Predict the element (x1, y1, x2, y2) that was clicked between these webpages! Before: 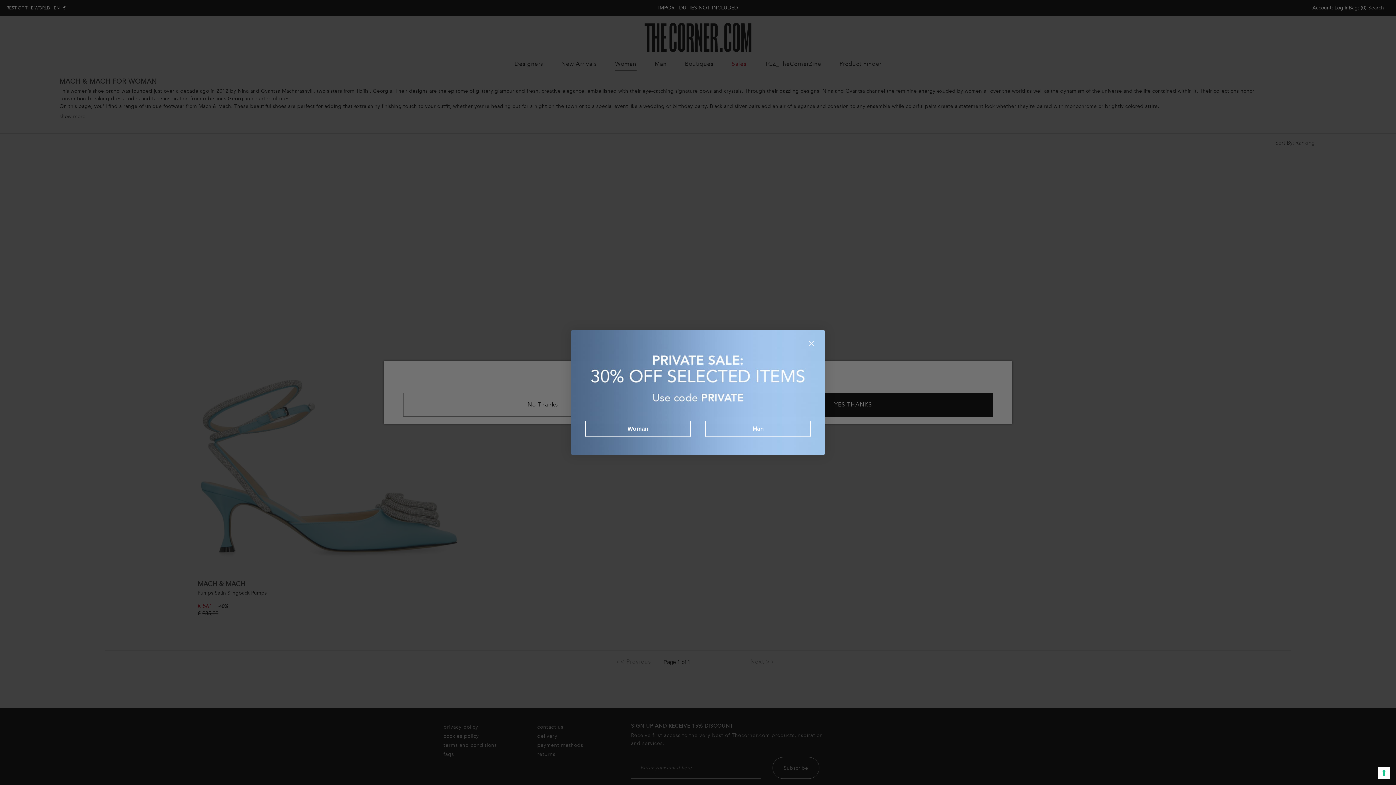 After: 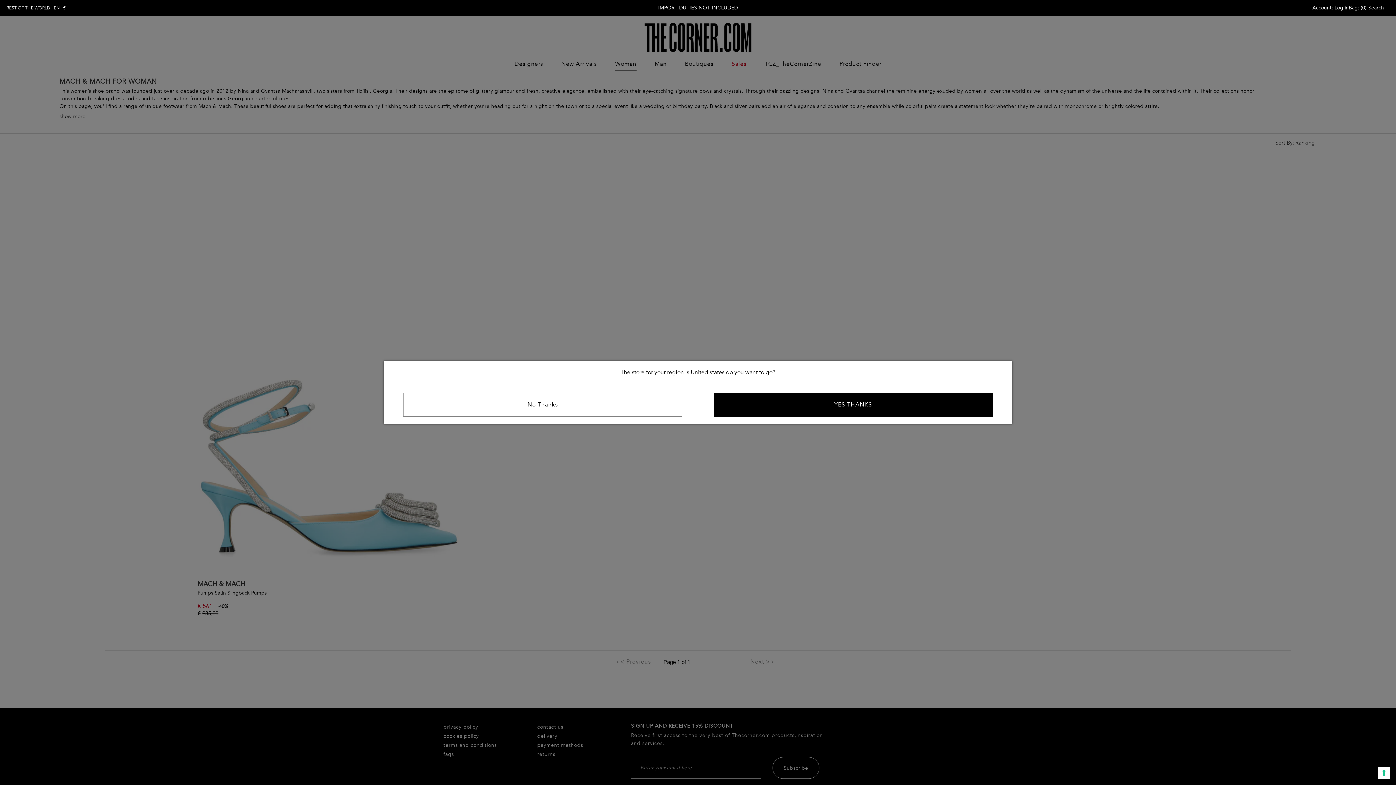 Action: label: Close dialog bbox: (805, 337, 818, 350)